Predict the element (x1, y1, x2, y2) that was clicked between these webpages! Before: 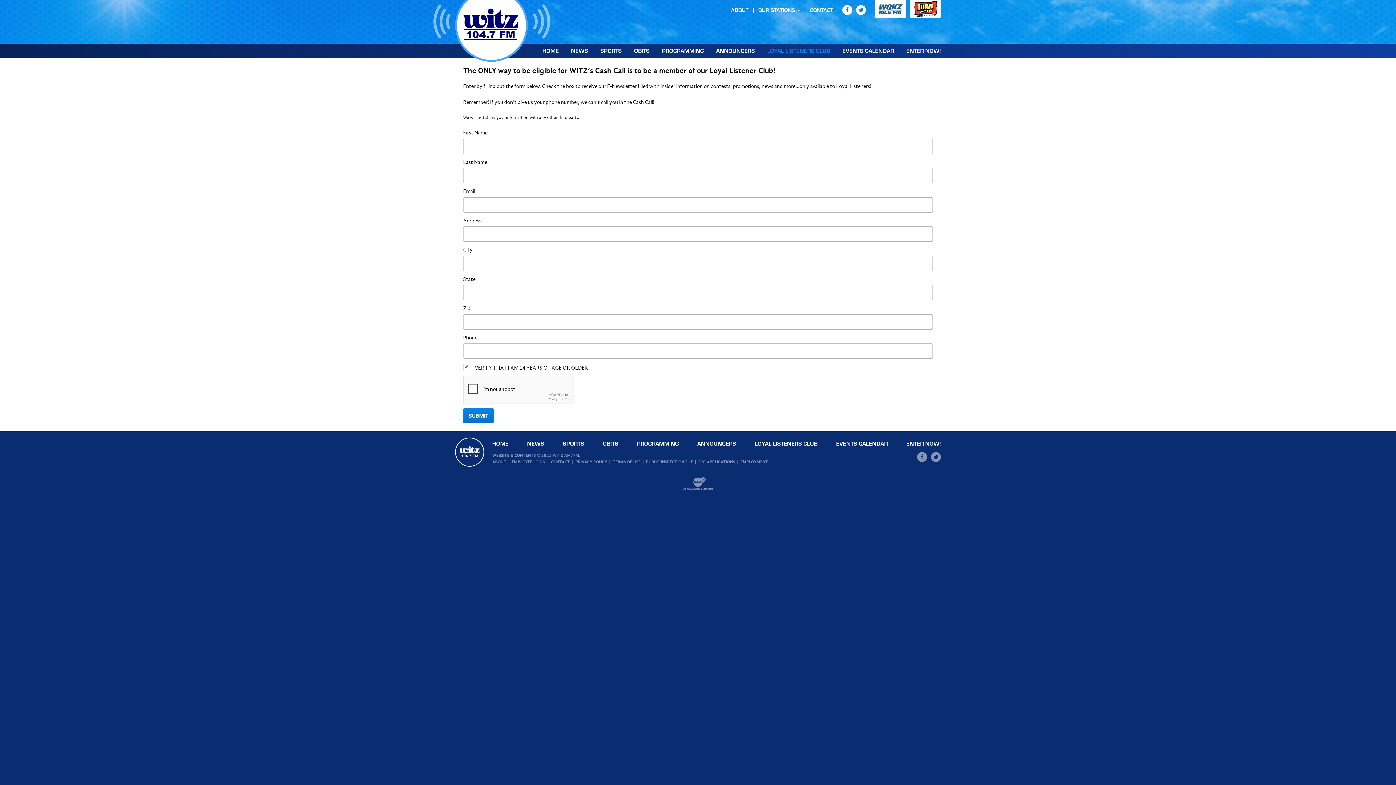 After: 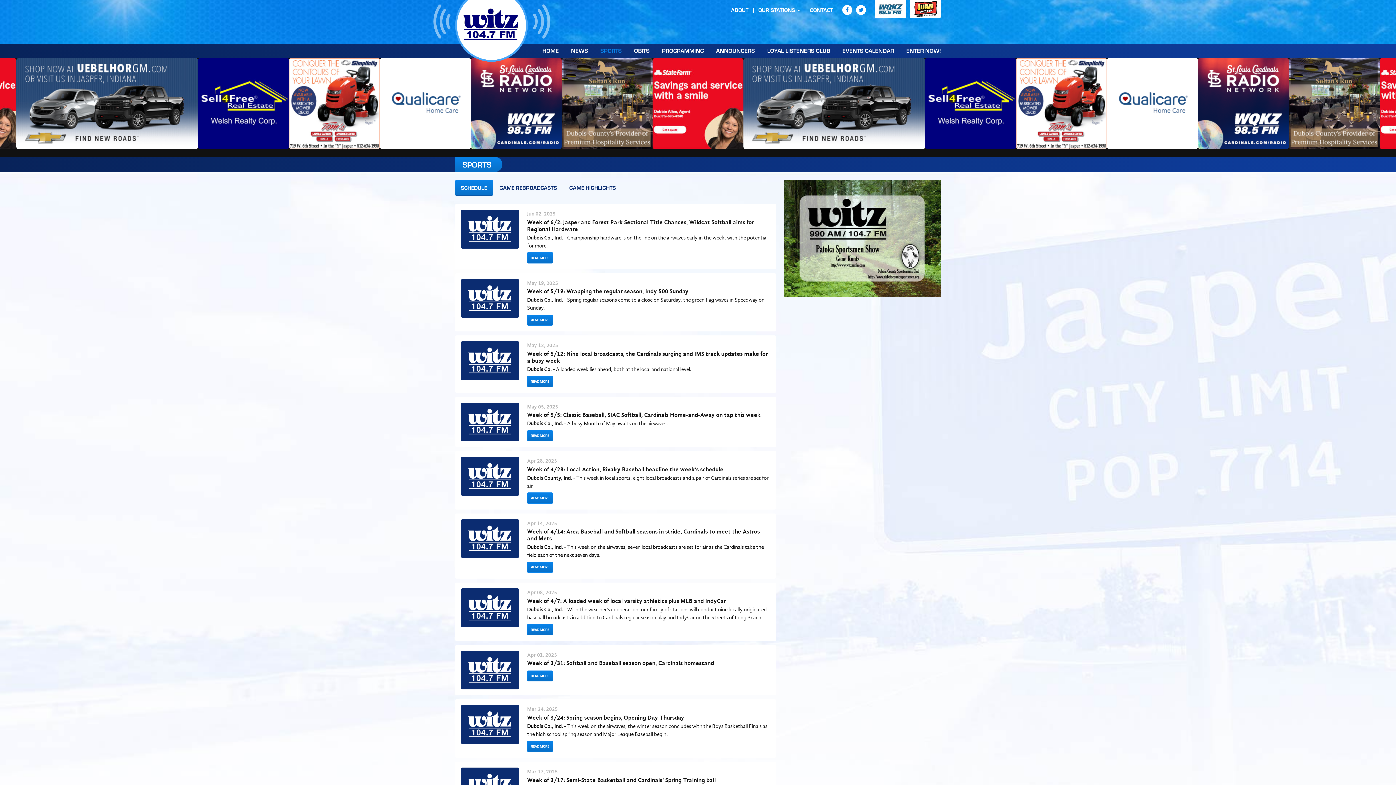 Action: bbox: (600, 43, 622, 58) label: SPORTS